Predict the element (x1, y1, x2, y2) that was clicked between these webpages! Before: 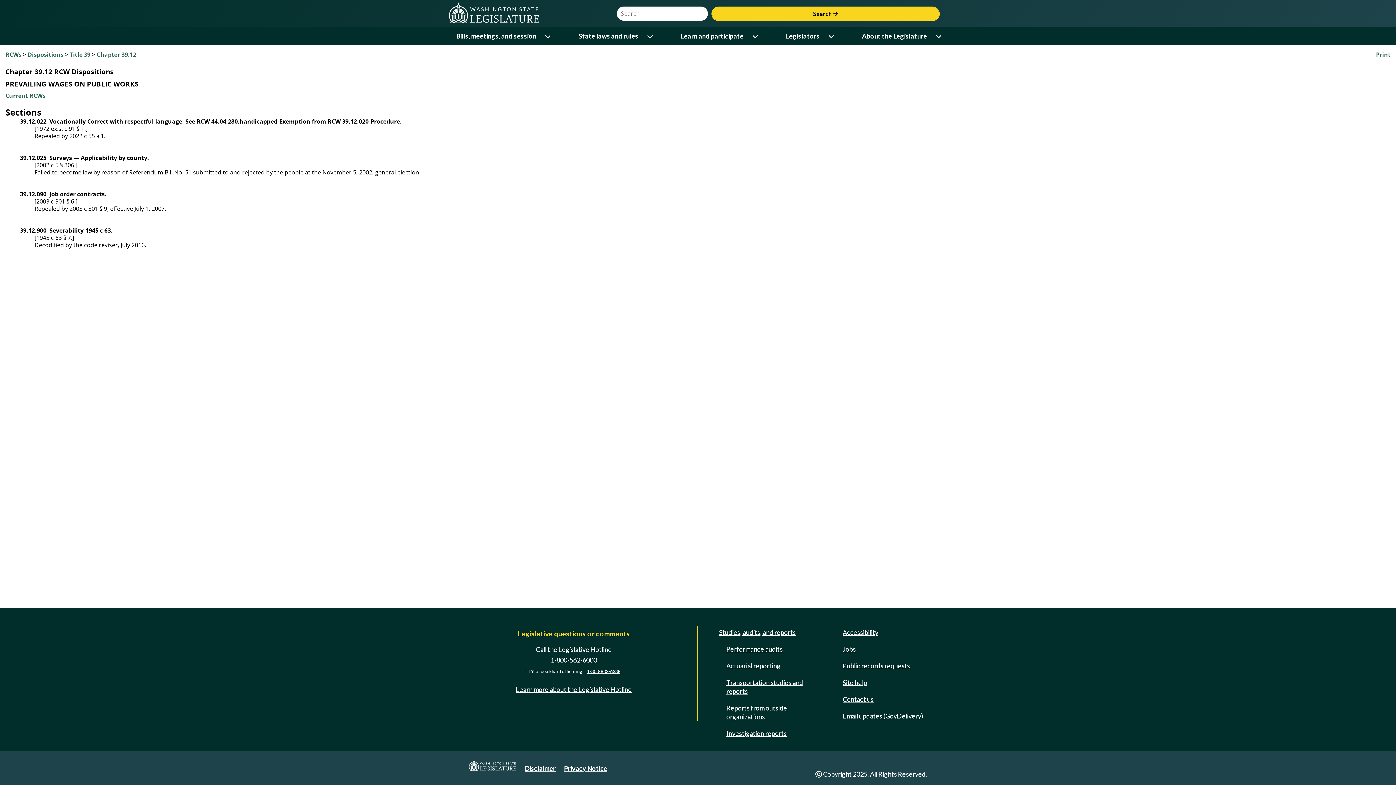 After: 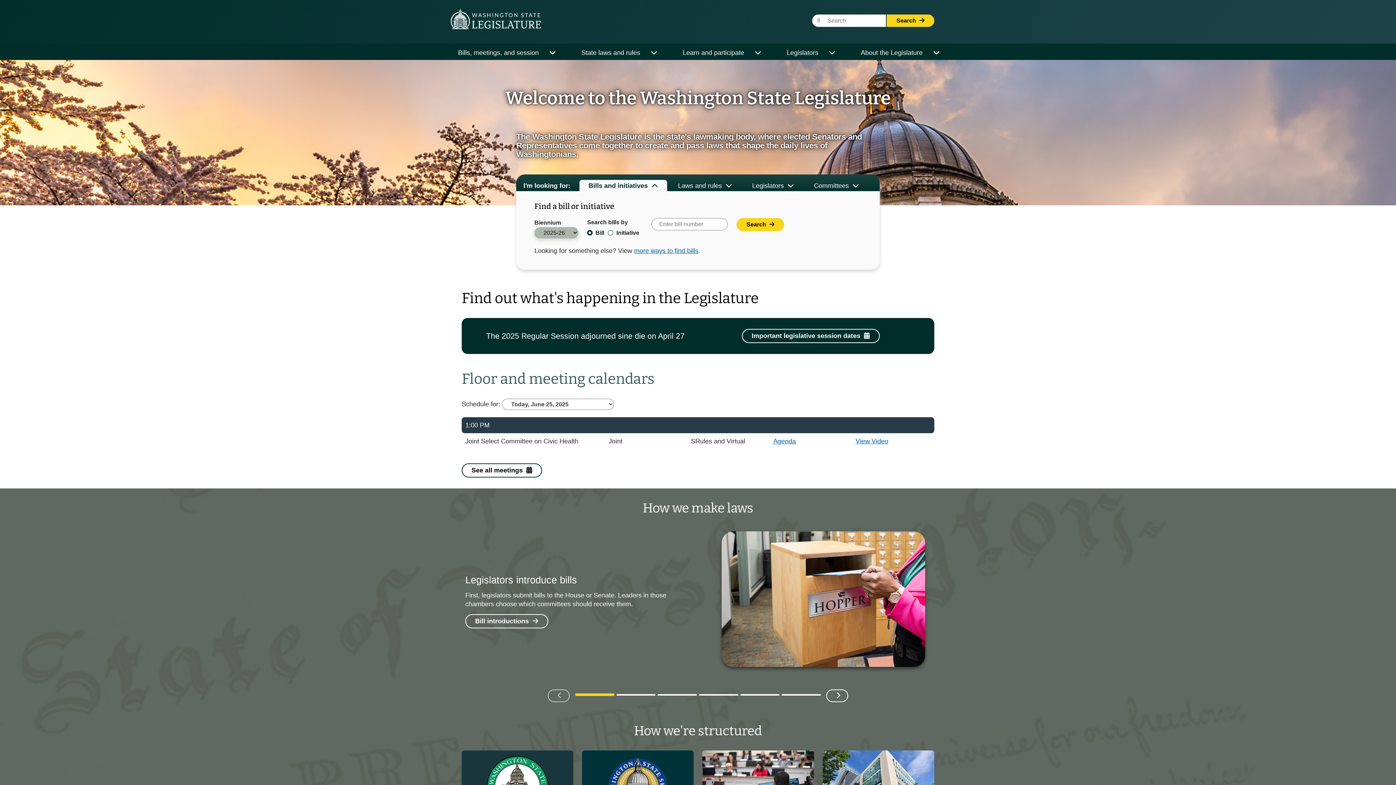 Action: bbox: (449, 18, 548, 26)